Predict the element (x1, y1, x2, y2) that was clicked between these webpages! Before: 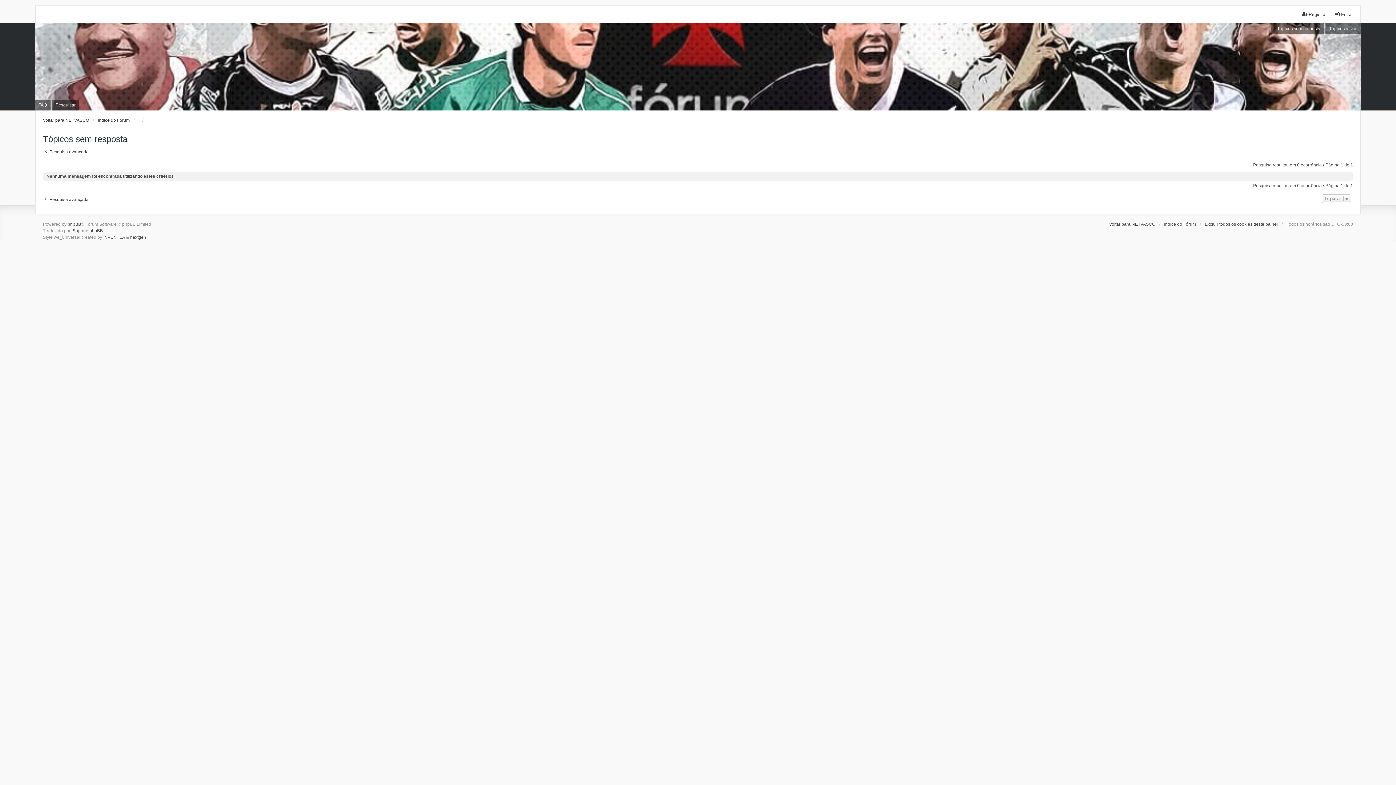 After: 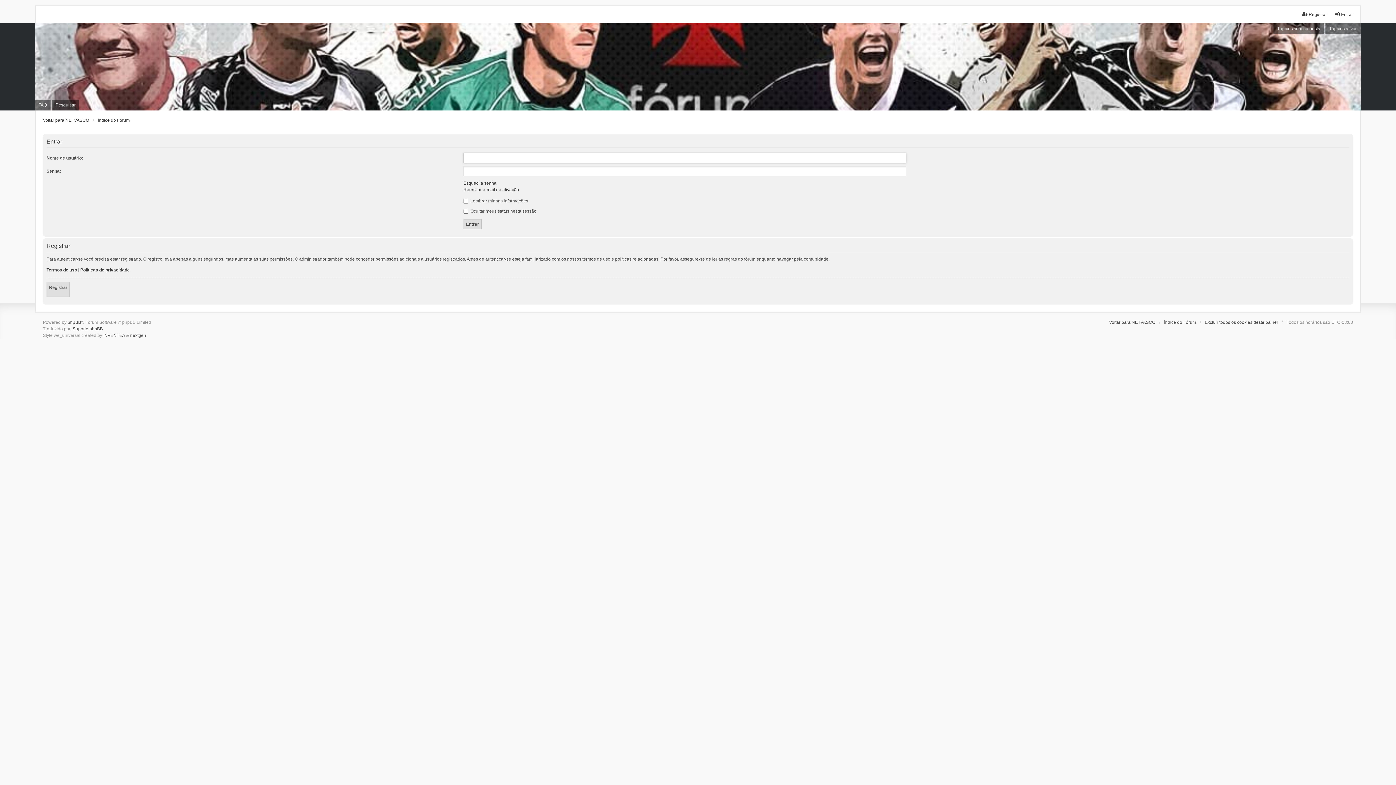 Action: label: Entrar bbox: (1334, 11, 1353, 17)